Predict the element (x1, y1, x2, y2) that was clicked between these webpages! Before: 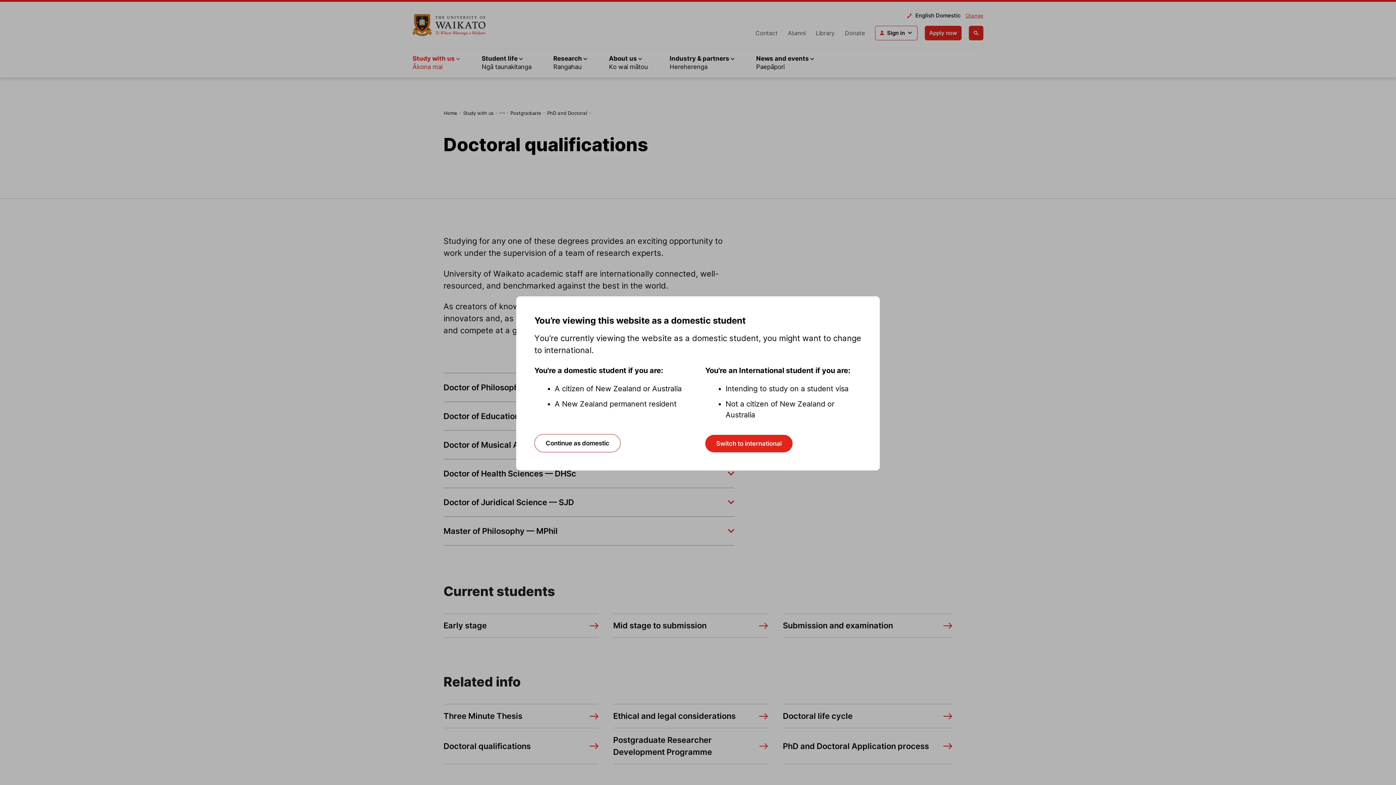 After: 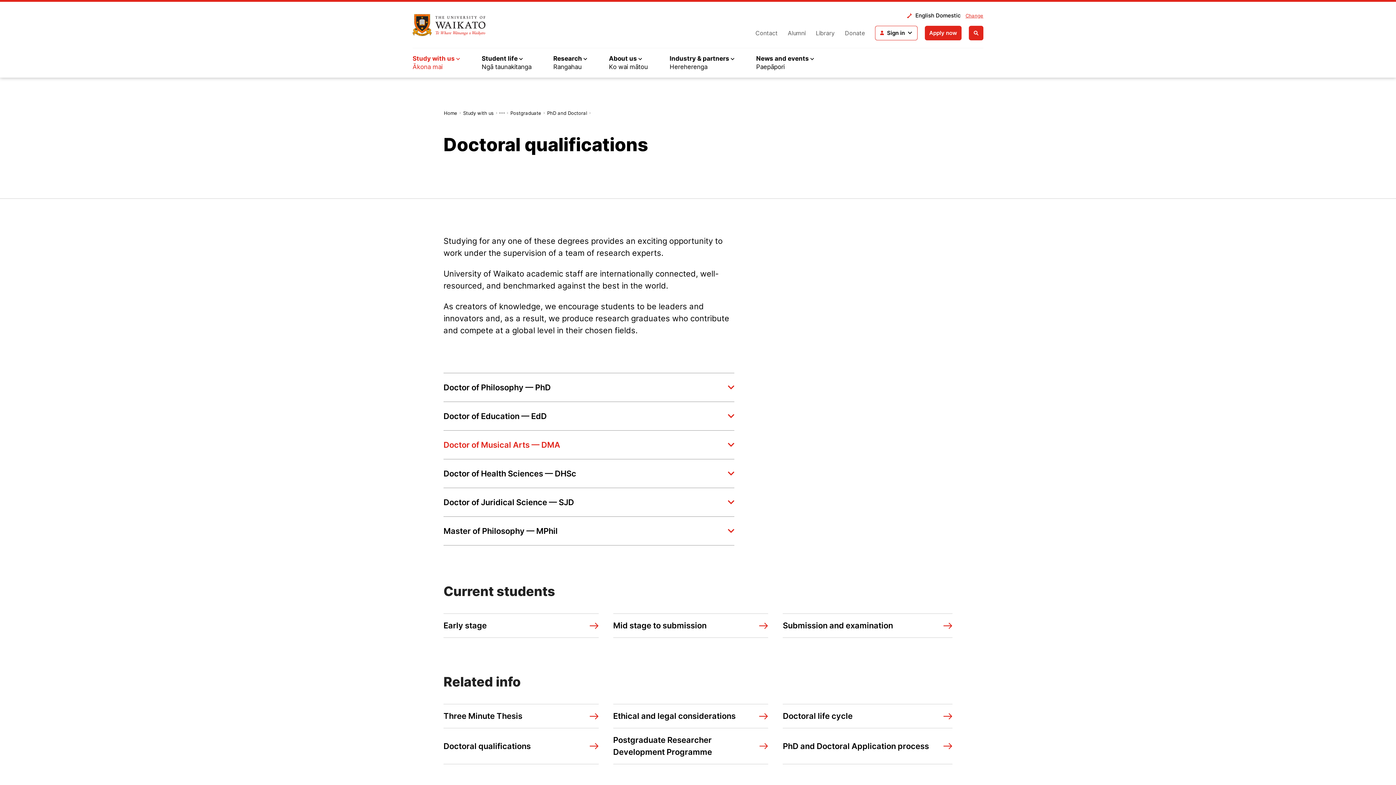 Action: bbox: (534, 434, 620, 452) label: Continue as domestic